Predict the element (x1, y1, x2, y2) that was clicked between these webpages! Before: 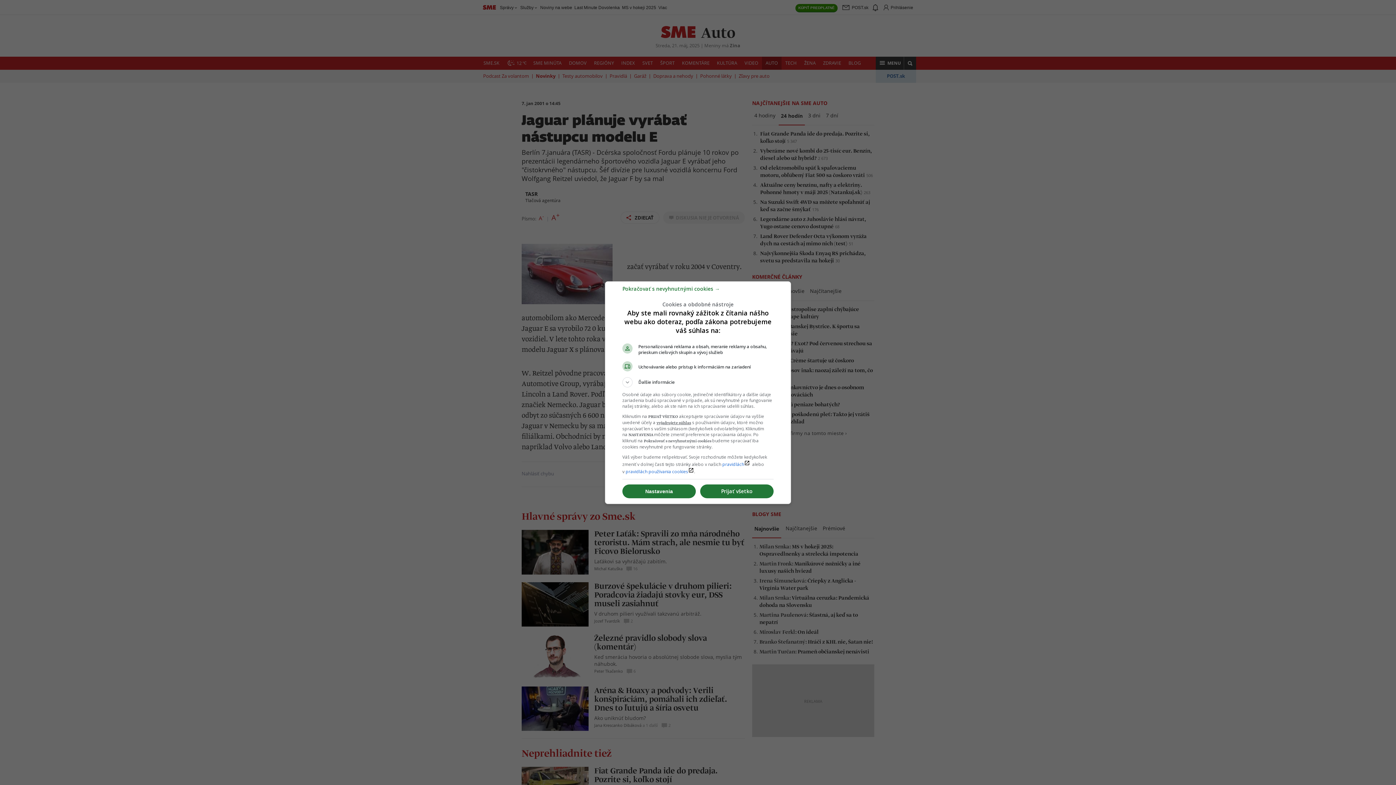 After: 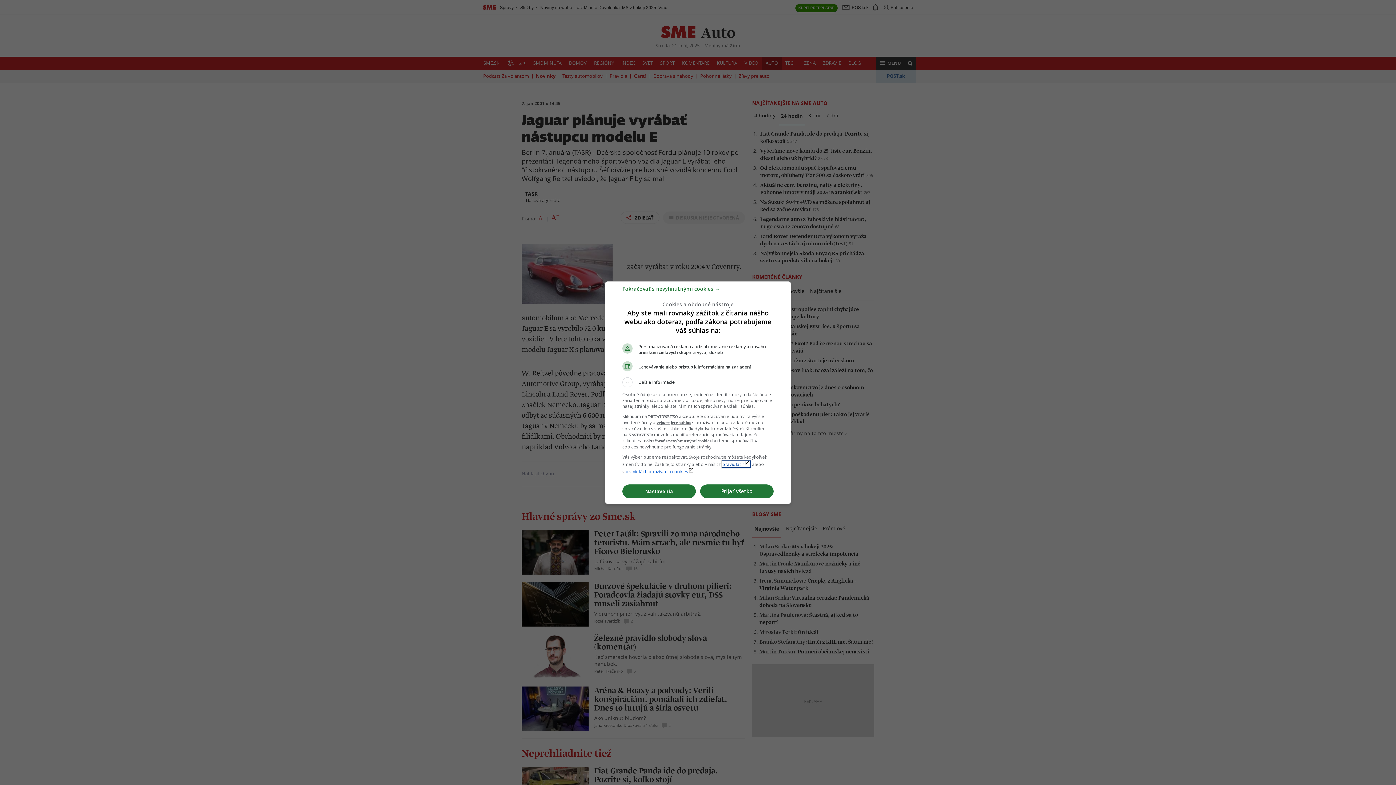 Action: bbox: (722, 461, 750, 467) label: pravidláchlaunch